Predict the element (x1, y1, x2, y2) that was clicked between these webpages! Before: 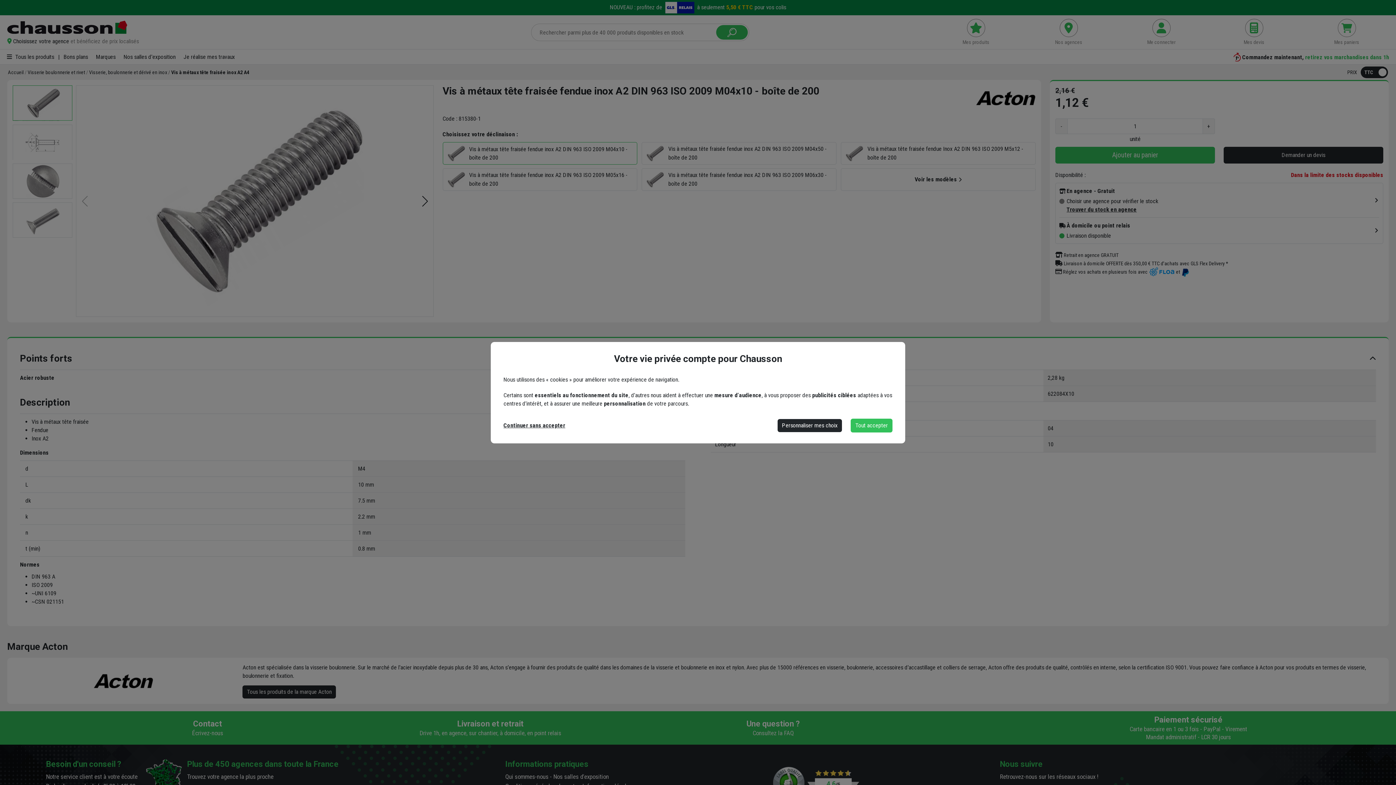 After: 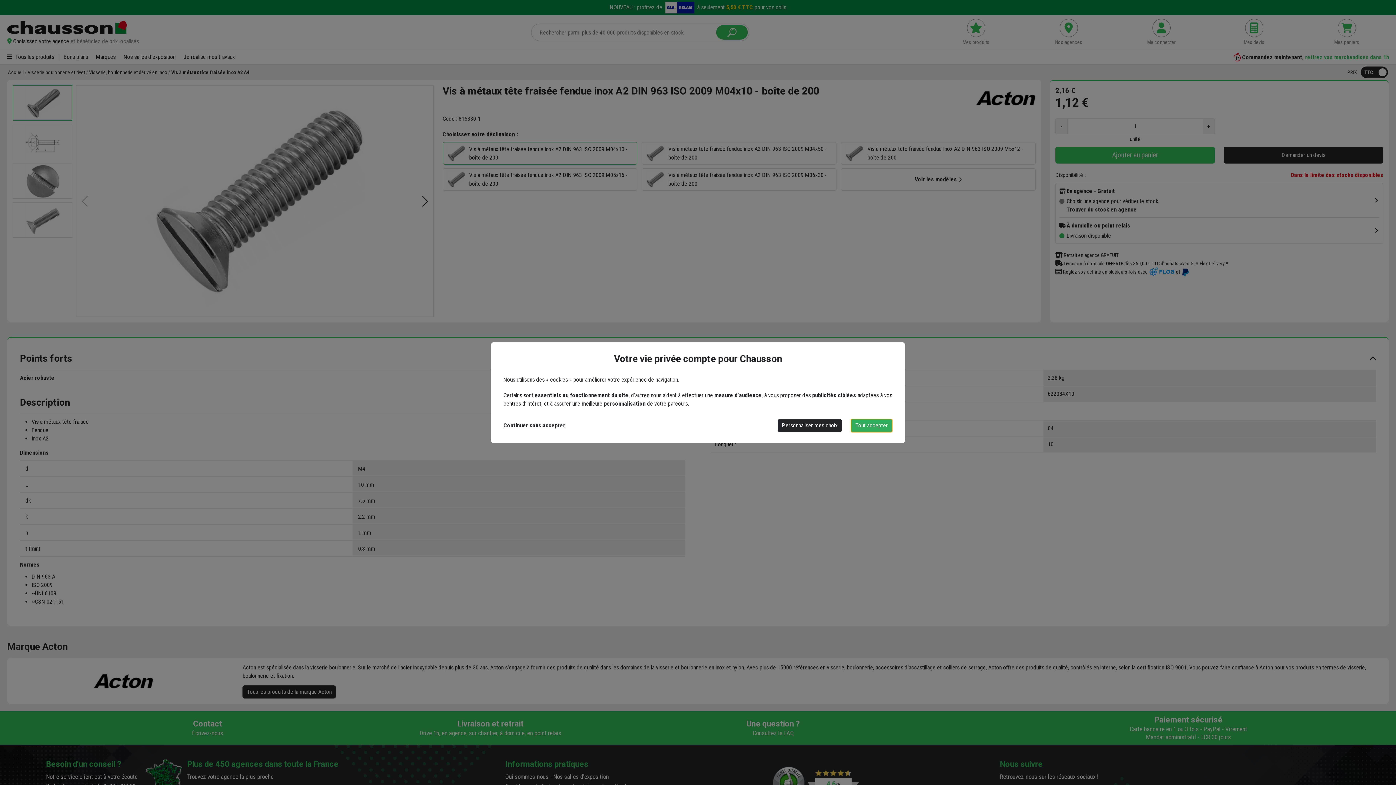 Action: bbox: (850, 418, 892, 432) label: Tout accepter